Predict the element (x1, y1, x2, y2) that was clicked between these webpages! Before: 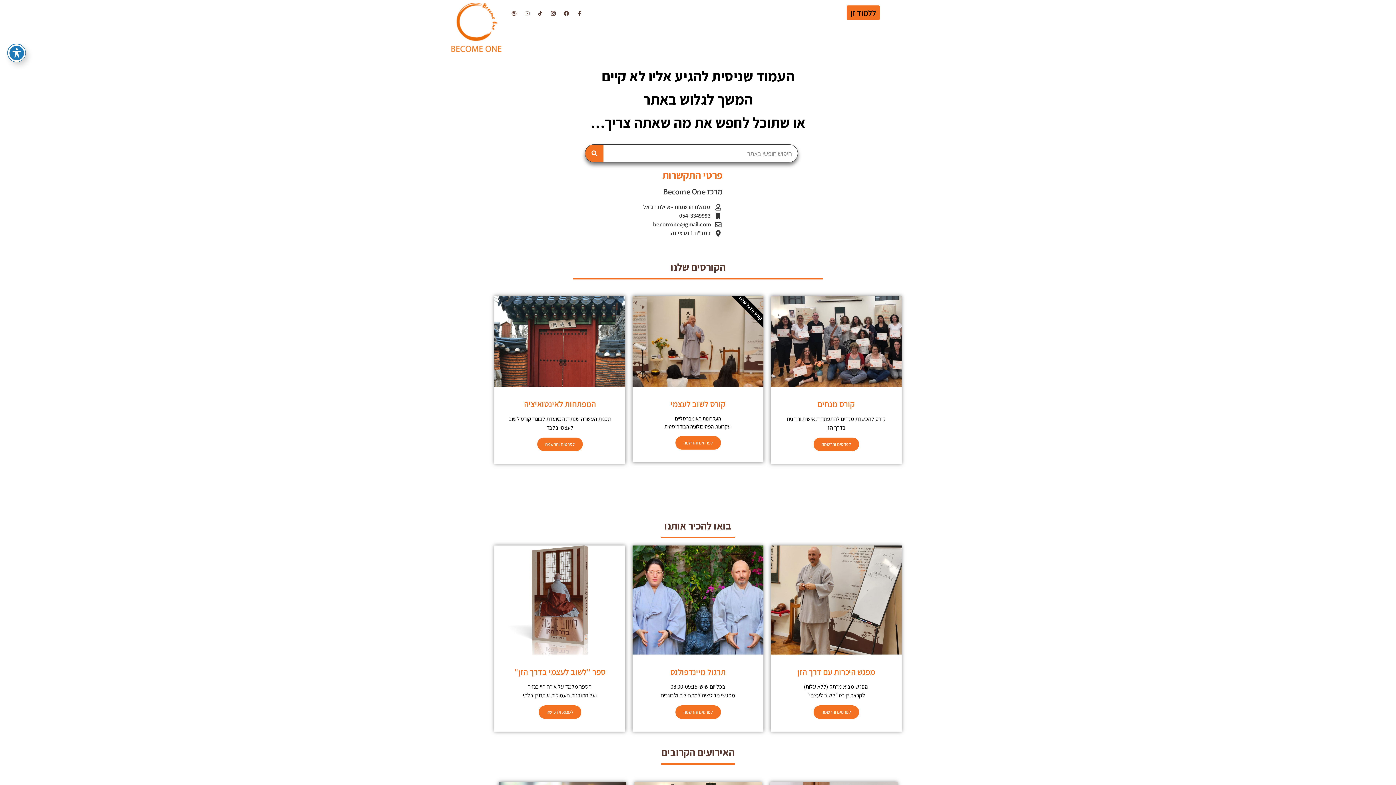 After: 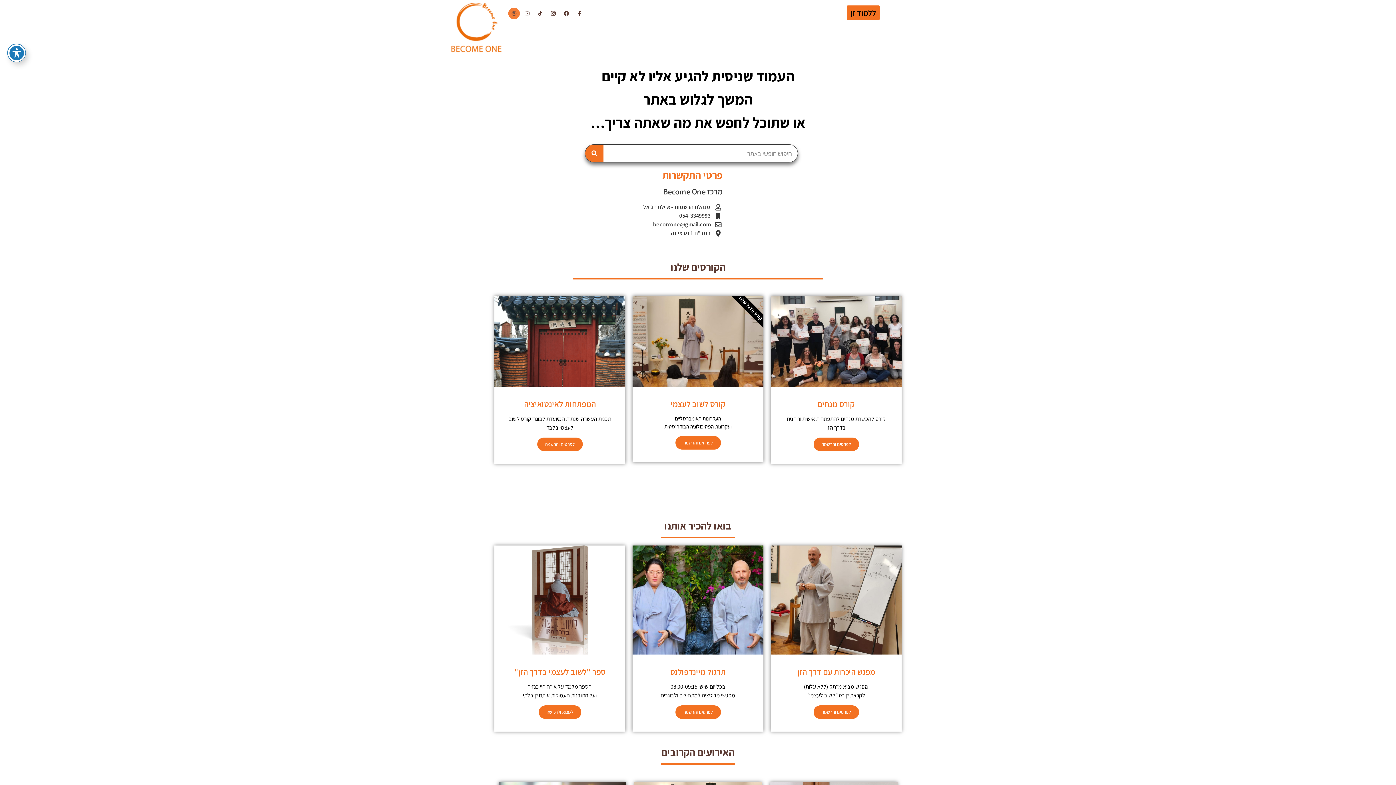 Action: bbox: (508, 7, 519, 19)